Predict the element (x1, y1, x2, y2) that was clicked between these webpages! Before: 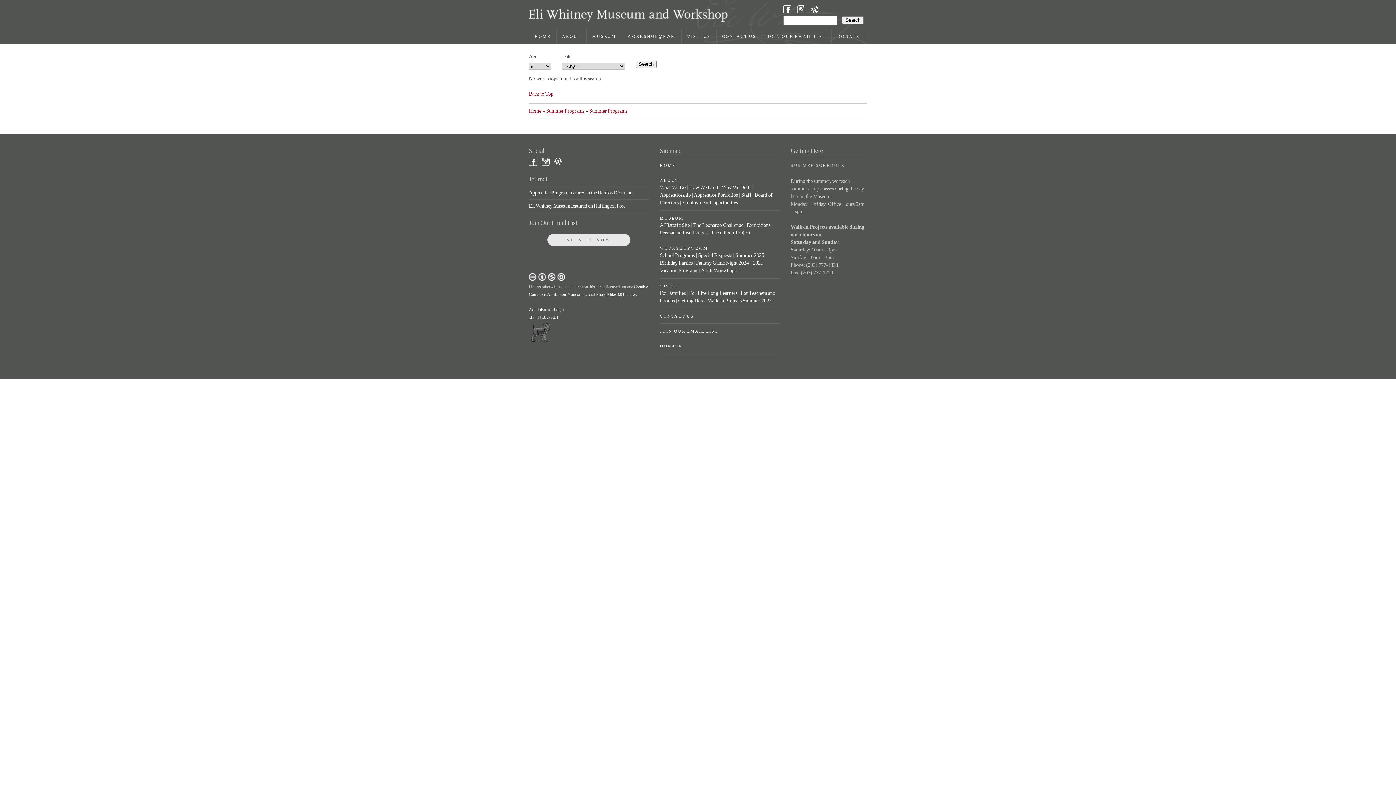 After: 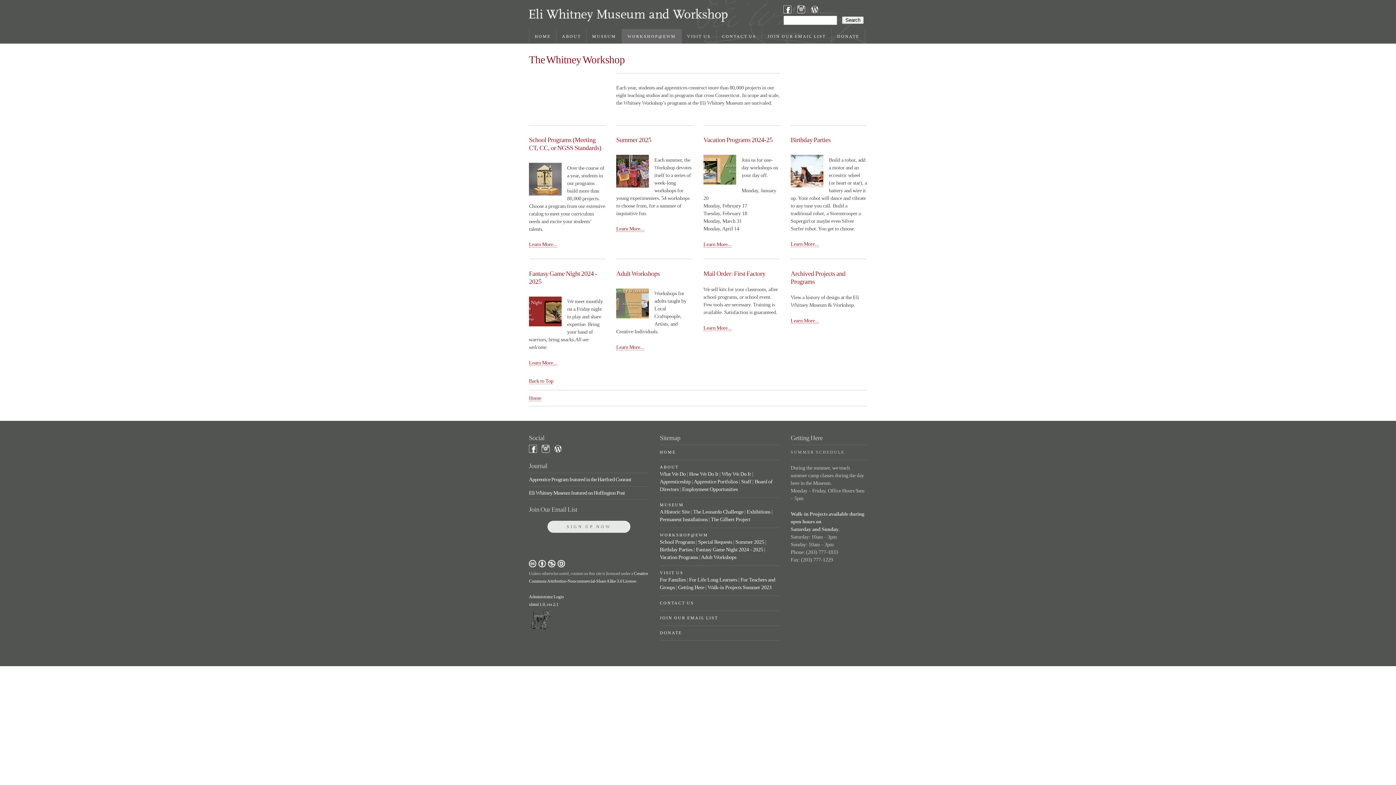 Action: label: WORKSHOP@EWM bbox: (660, 246, 708, 250)